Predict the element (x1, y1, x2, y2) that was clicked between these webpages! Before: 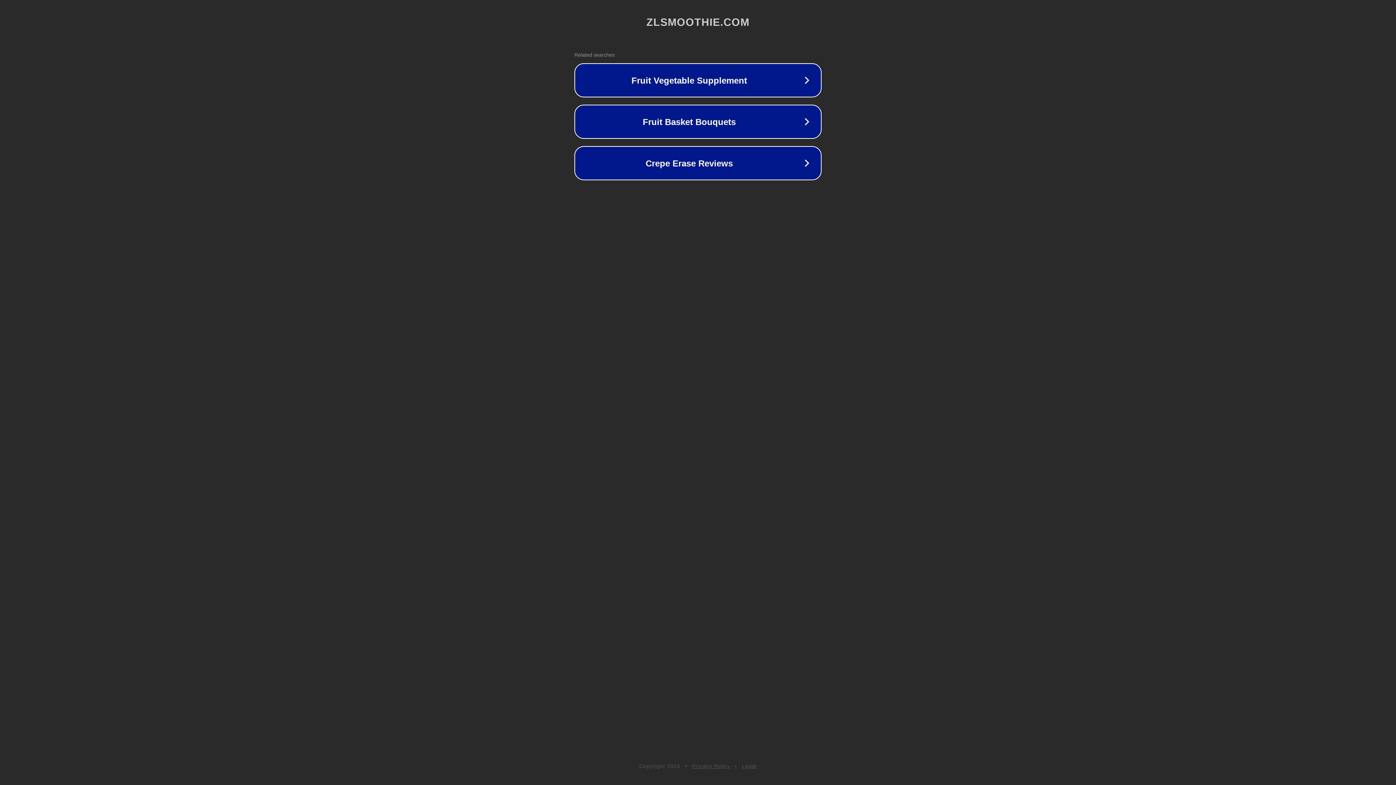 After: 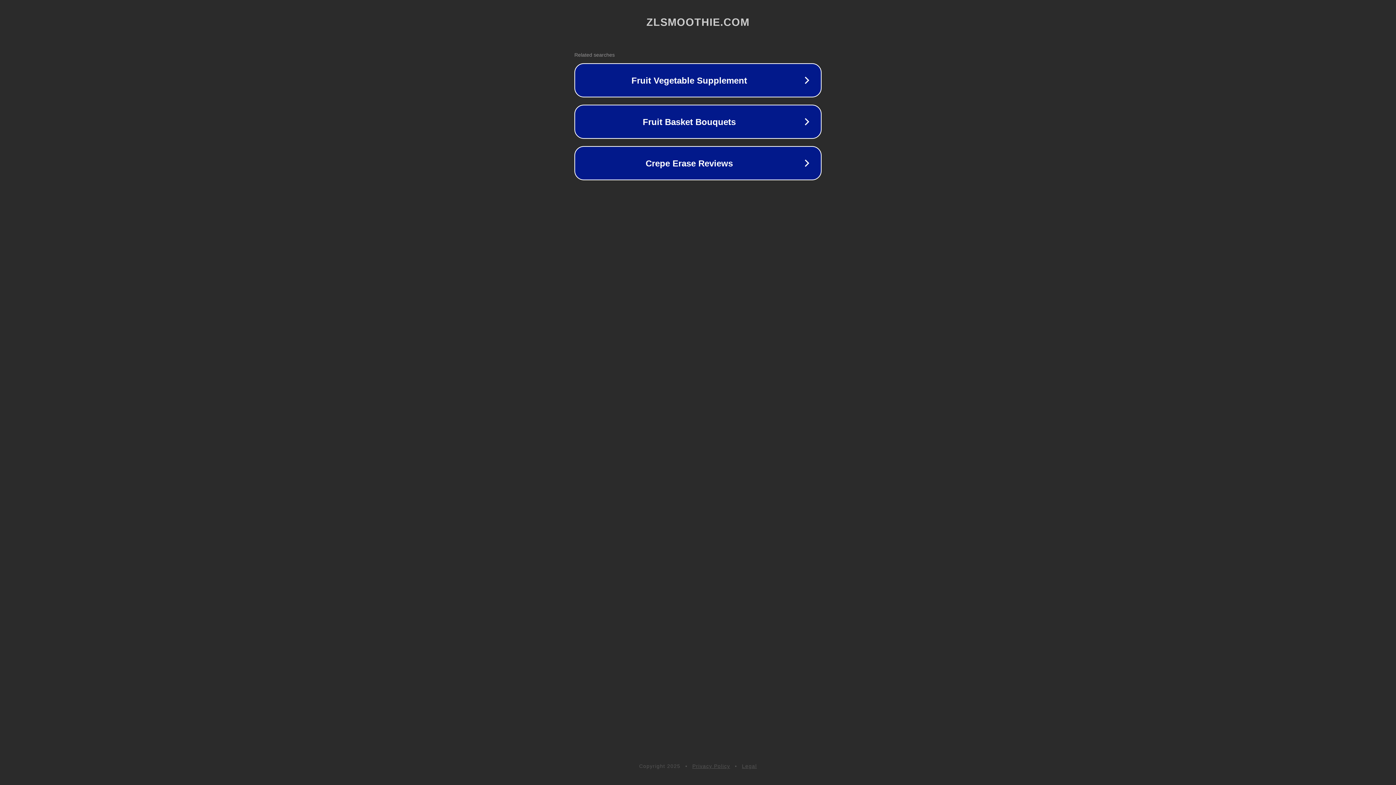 Action: label: Privacy Policy bbox: (692, 763, 730, 769)